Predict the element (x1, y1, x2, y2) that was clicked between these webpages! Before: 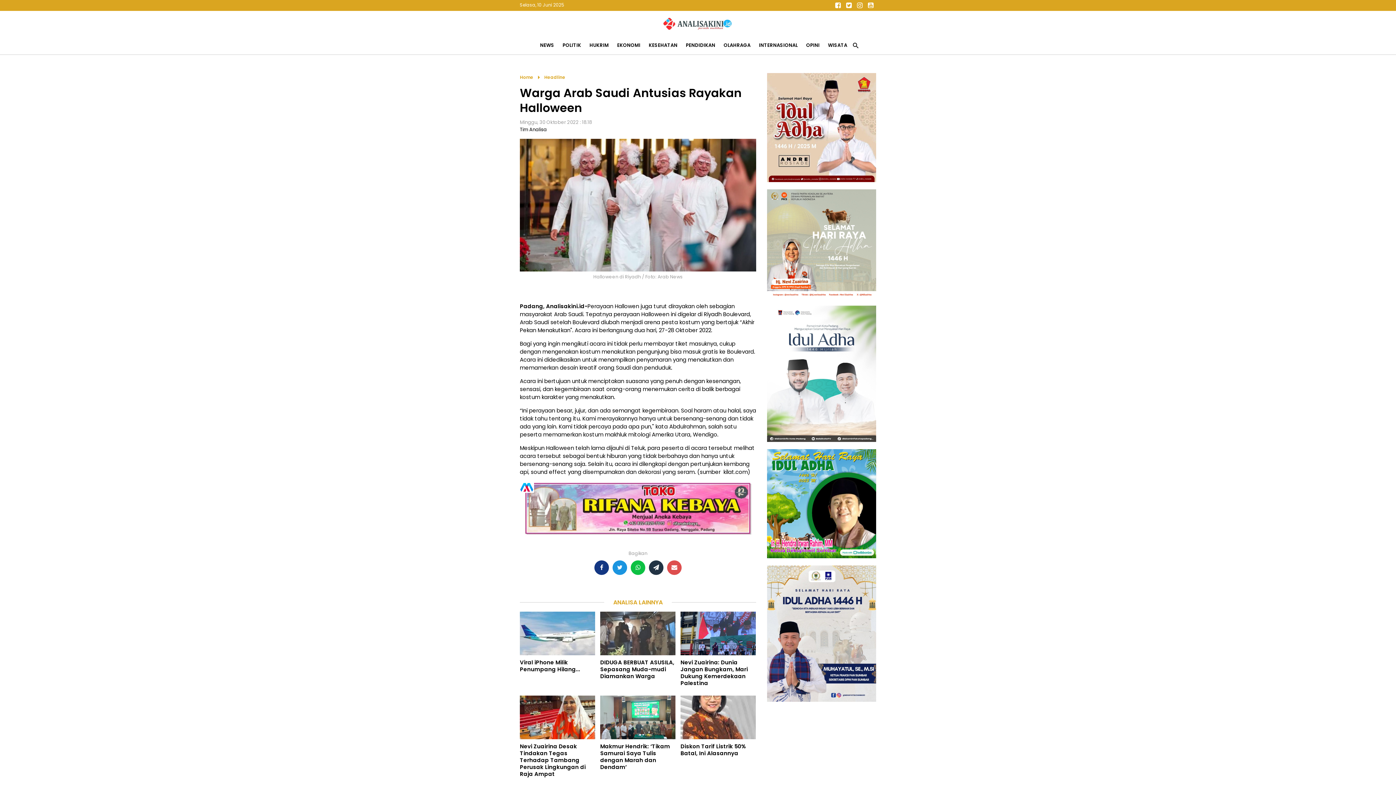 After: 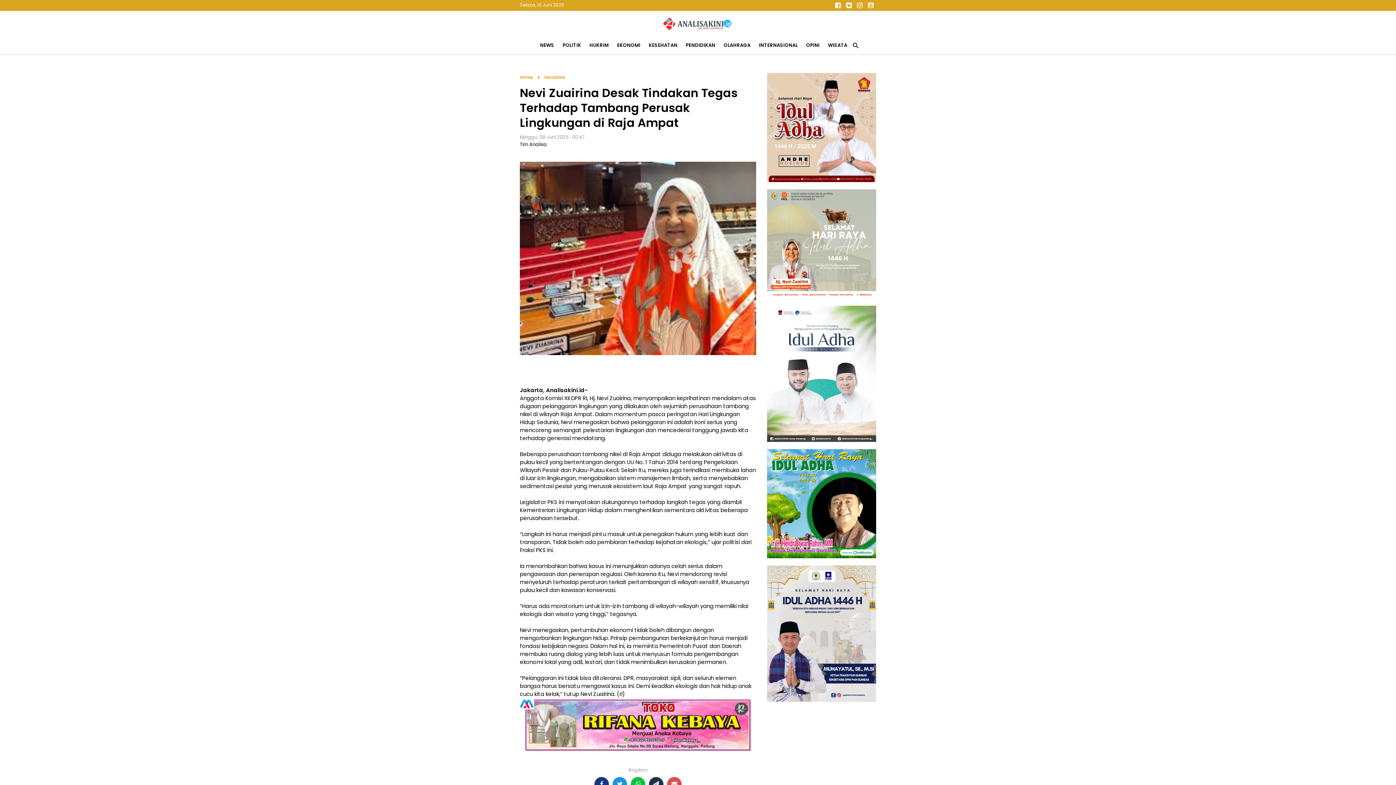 Action: bbox: (520, 742, 585, 778) label: Nevi Zuairina Desak Tindakan Tegas Terhadap Tambang Perusak Lingkungan di Raja Ampat